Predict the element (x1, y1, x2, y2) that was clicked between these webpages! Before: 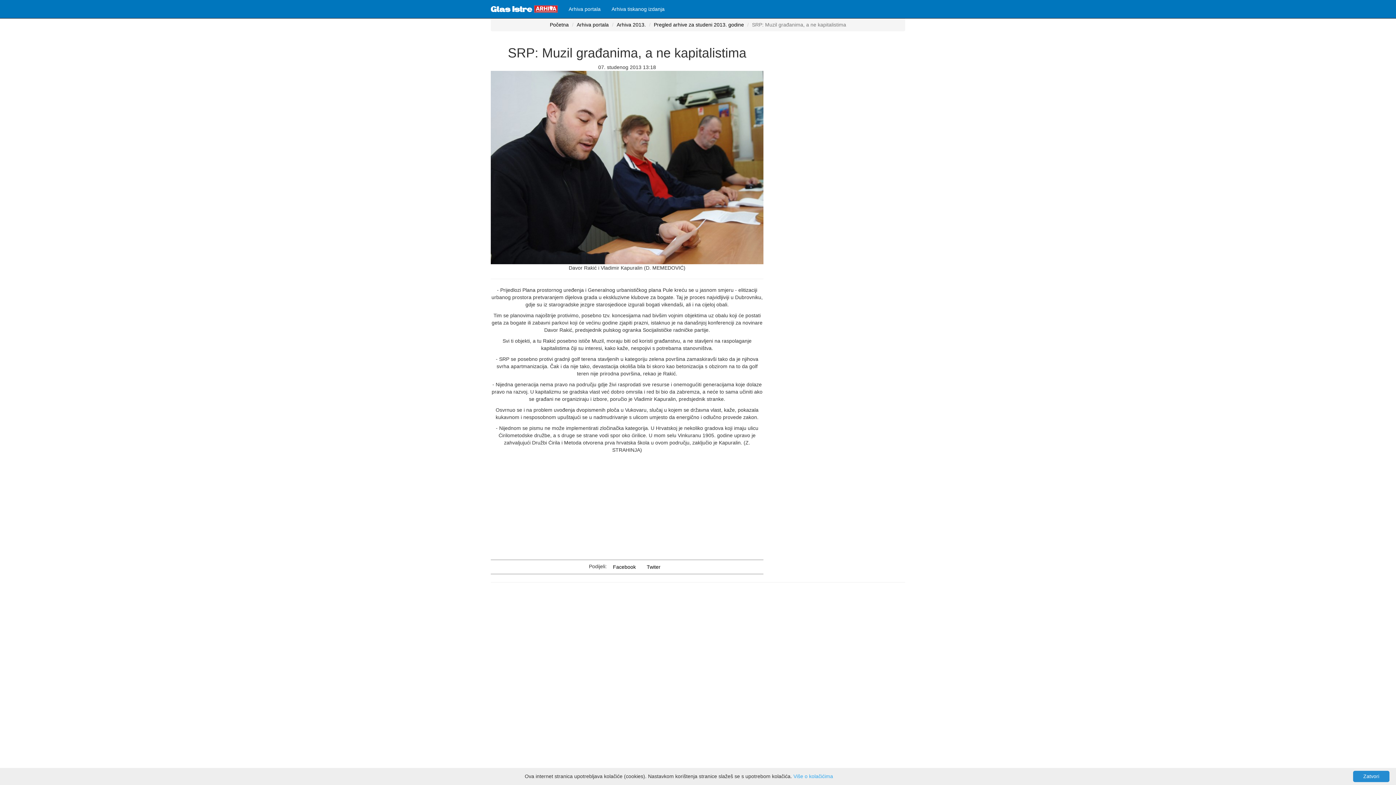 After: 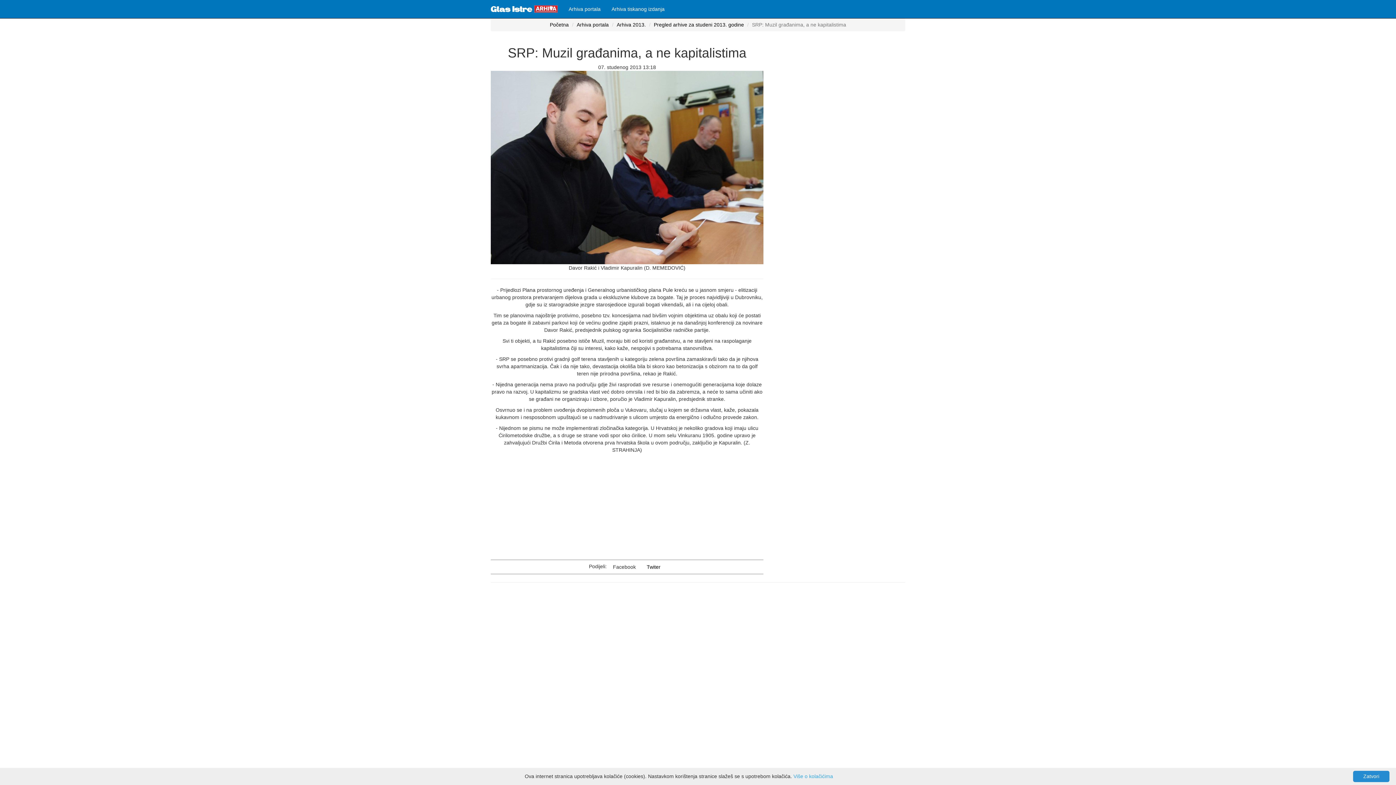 Action: bbox: (608, 561, 640, 573) label: Facebook